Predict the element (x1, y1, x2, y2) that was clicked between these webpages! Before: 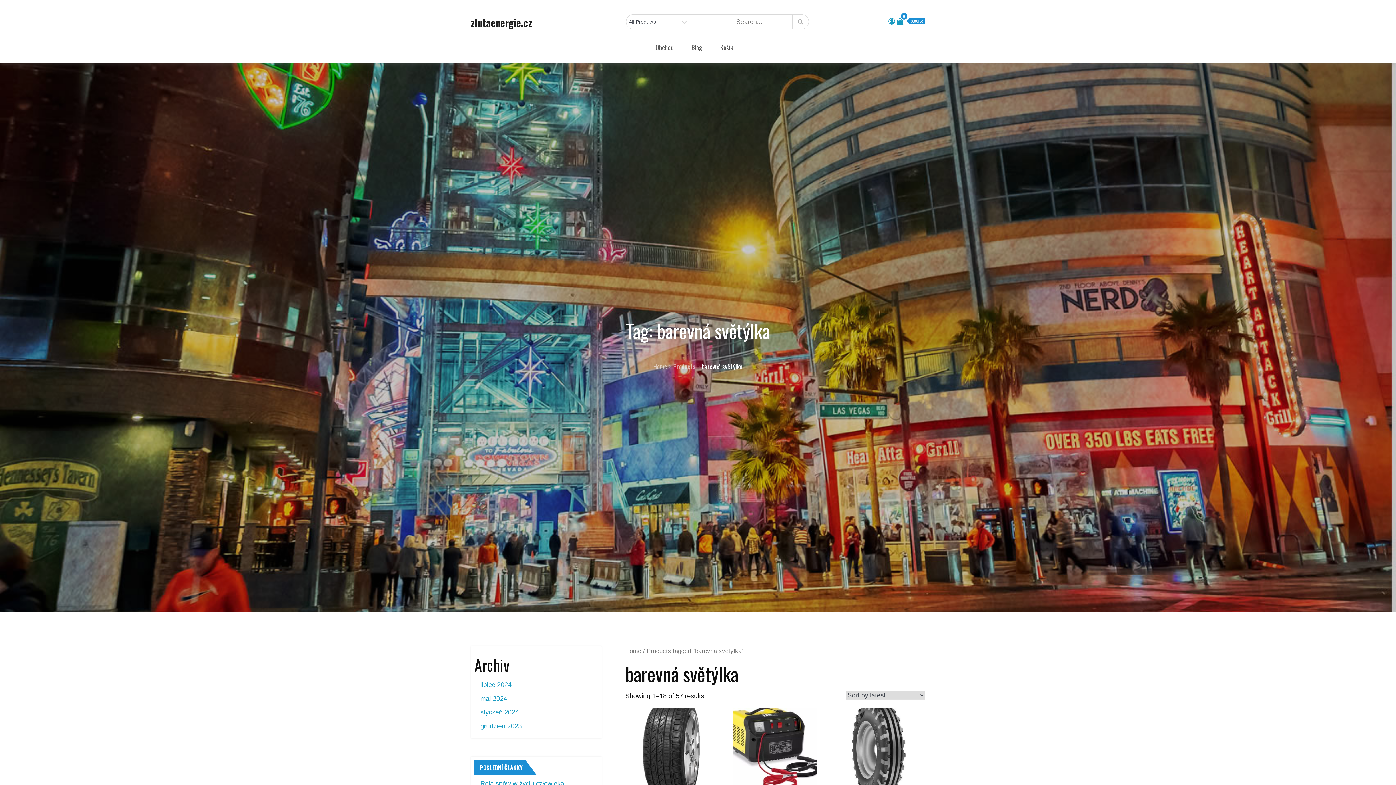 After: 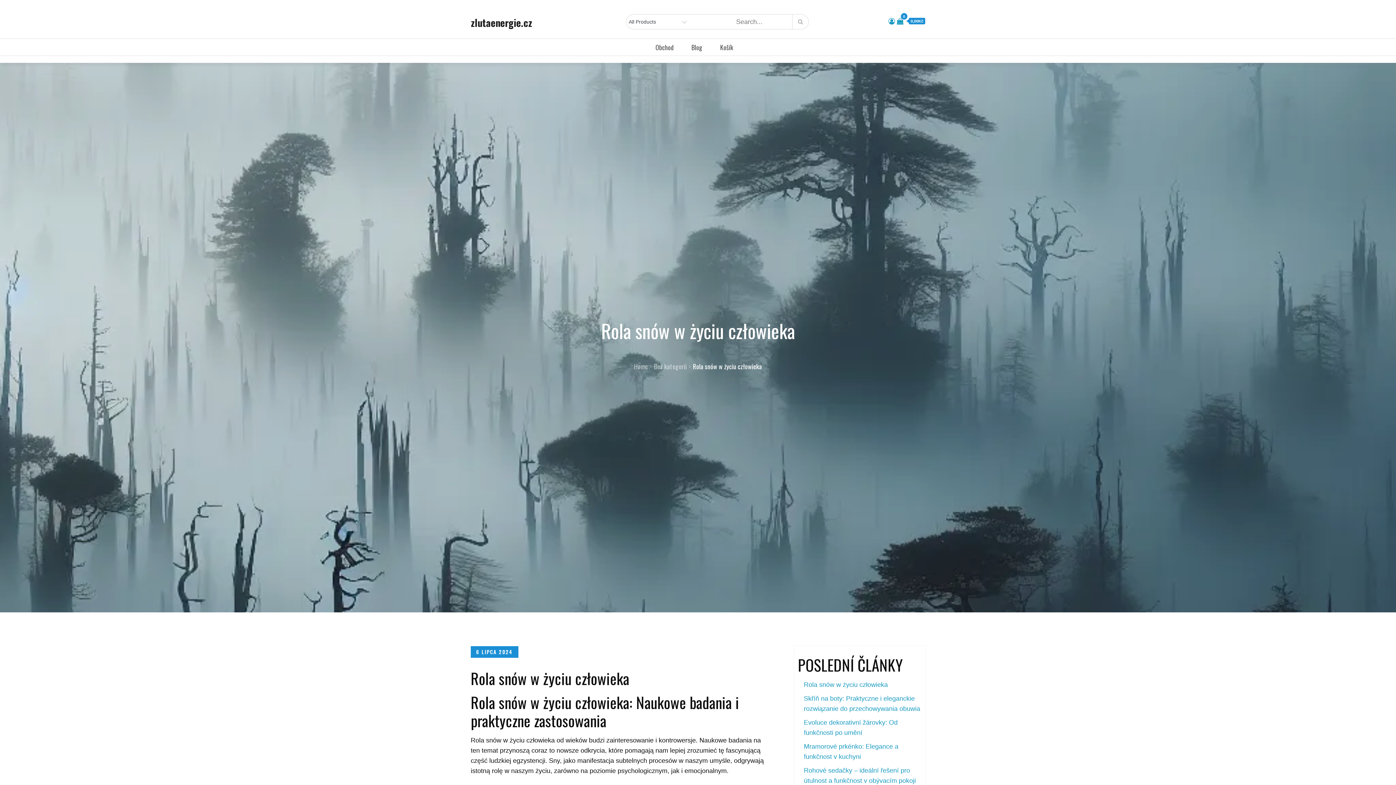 Action: label: Rola snów w życiu człowieka bbox: (480, 780, 564, 787)